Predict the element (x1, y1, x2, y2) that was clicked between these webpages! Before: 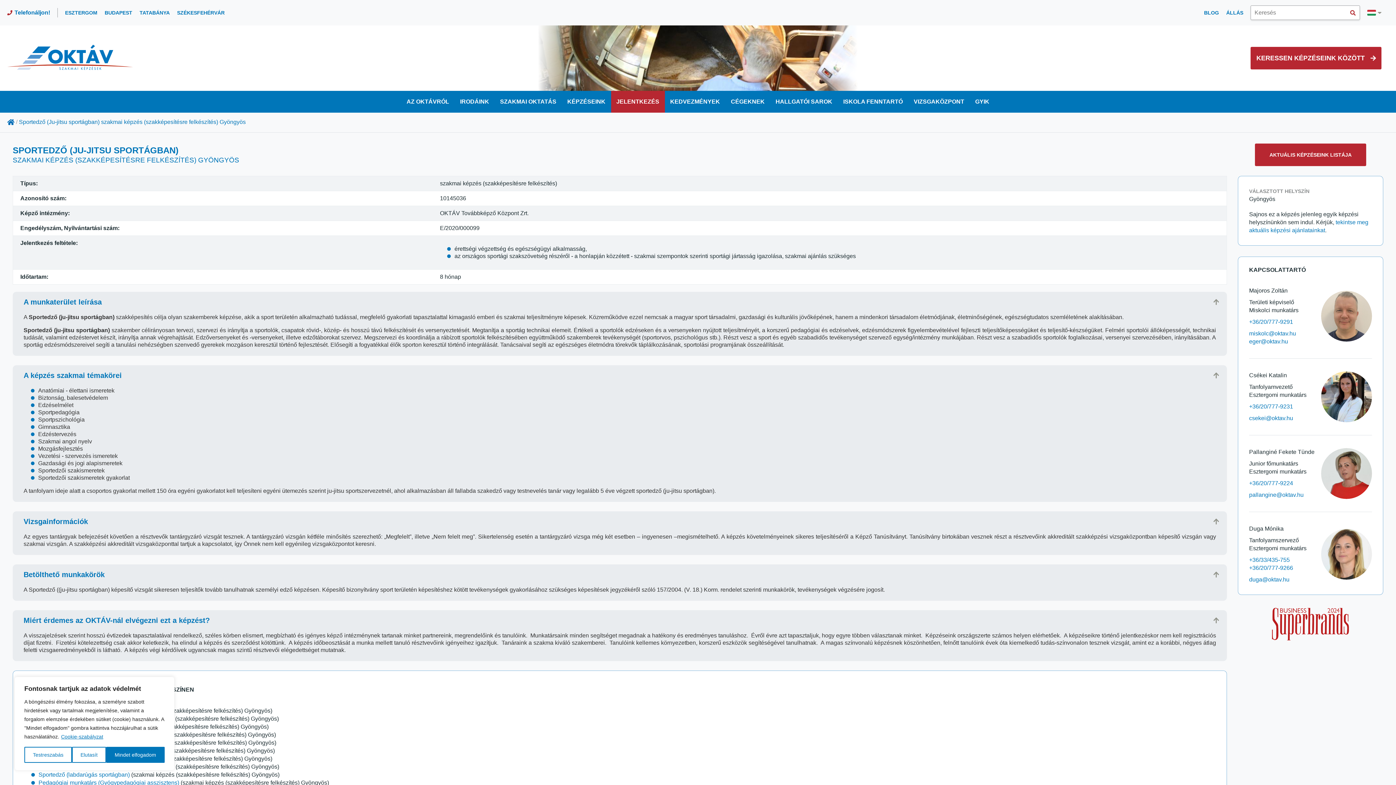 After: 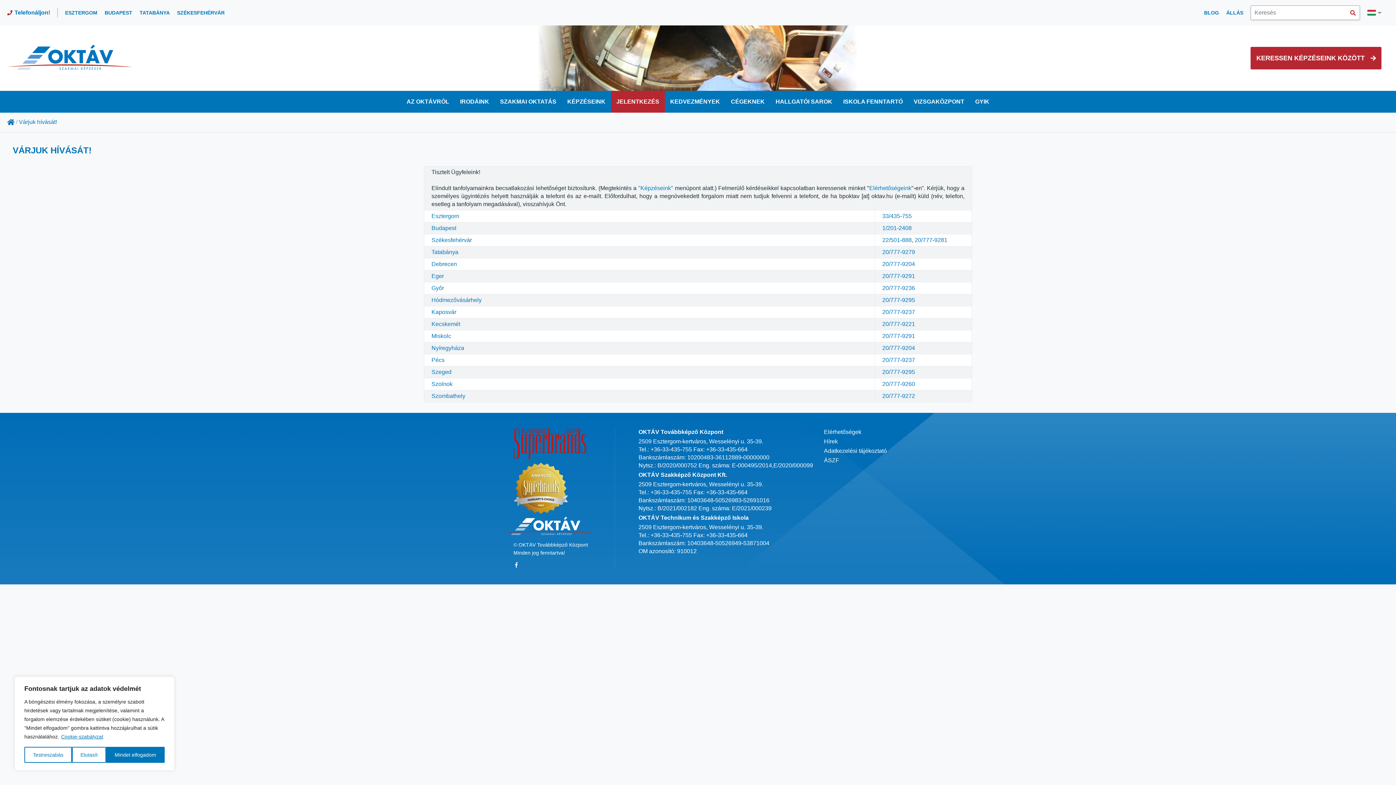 Action: label: Telefonáljon! bbox: (7, 8, 50, 17)